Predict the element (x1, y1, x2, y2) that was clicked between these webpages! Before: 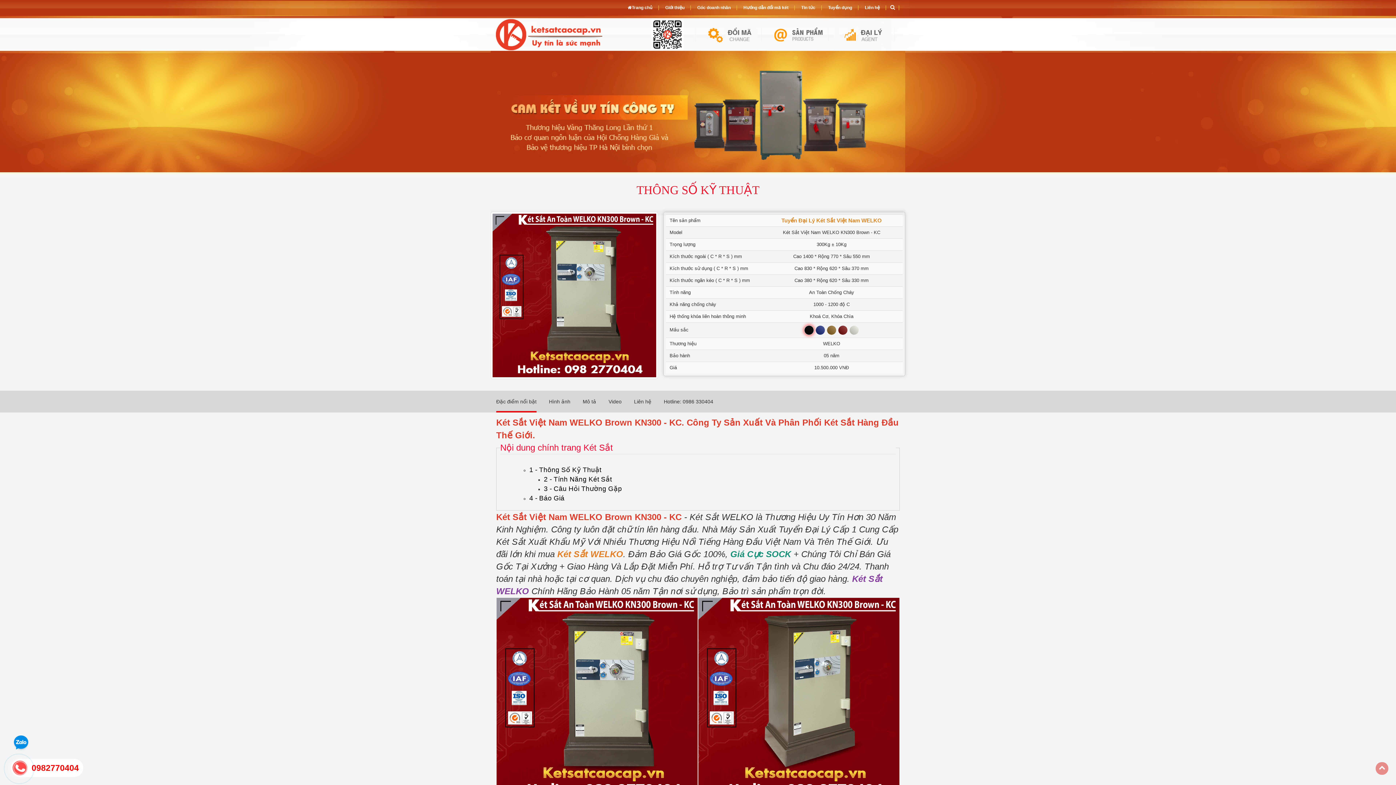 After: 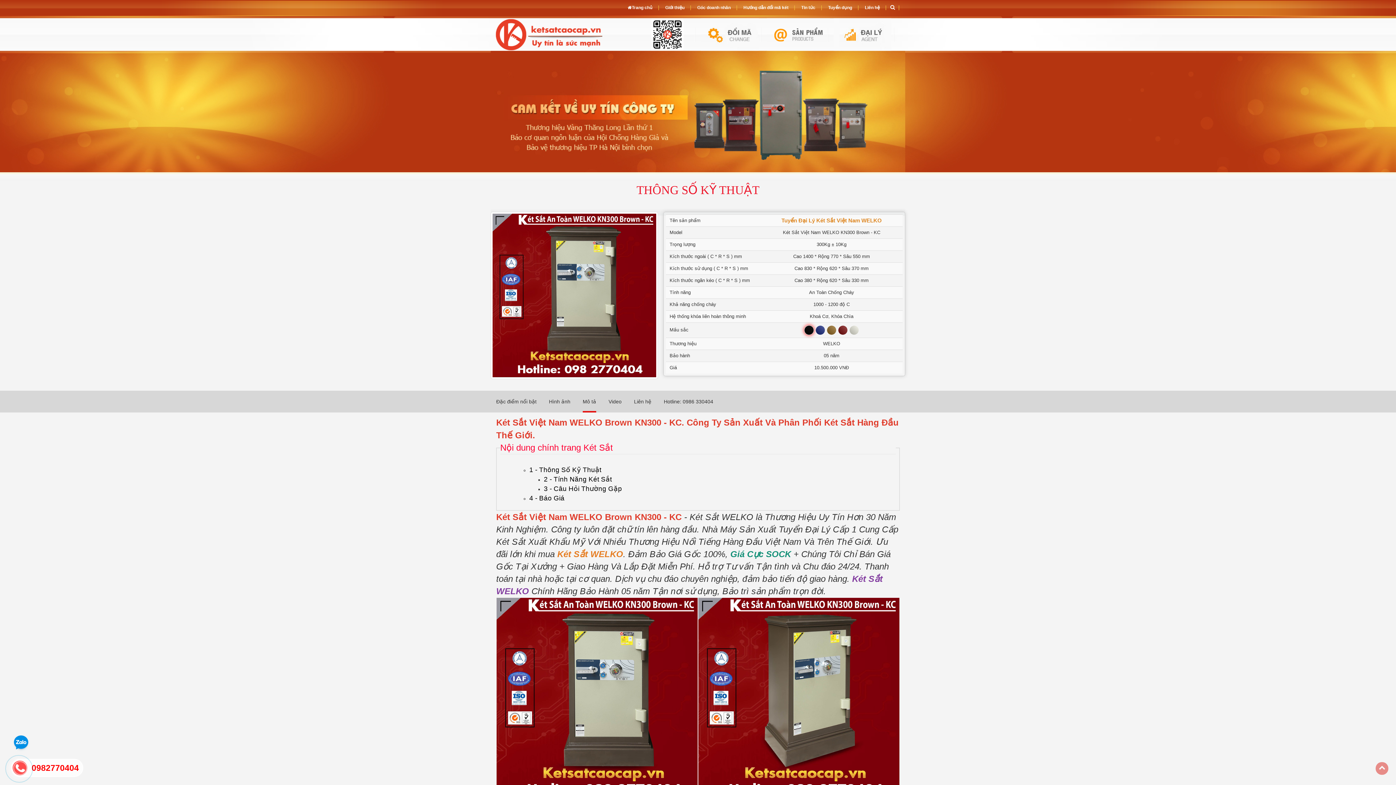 Action: label: Mô tả bbox: (582, 390, 596, 412)